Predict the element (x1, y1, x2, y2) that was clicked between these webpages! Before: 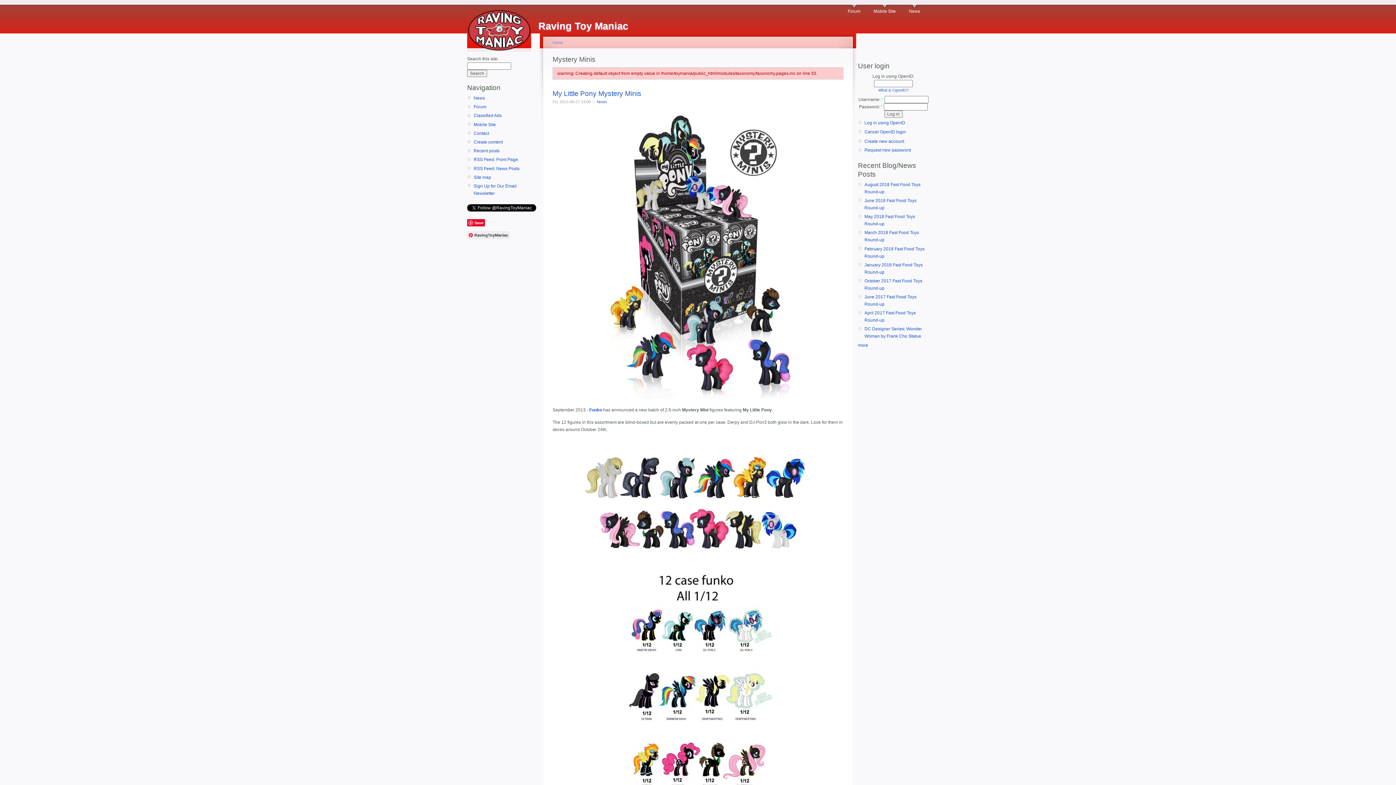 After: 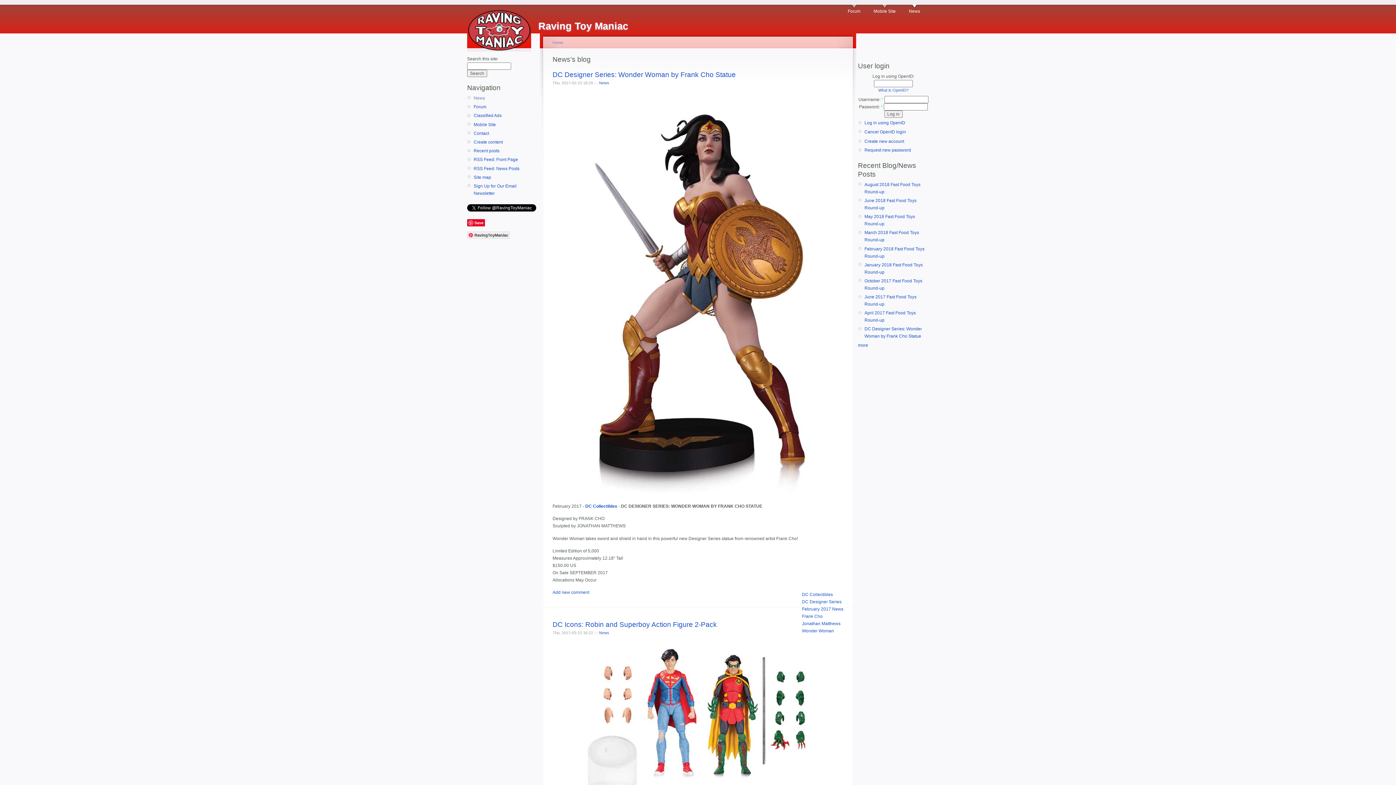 Action: label: News bbox: (473, 94, 538, 101)